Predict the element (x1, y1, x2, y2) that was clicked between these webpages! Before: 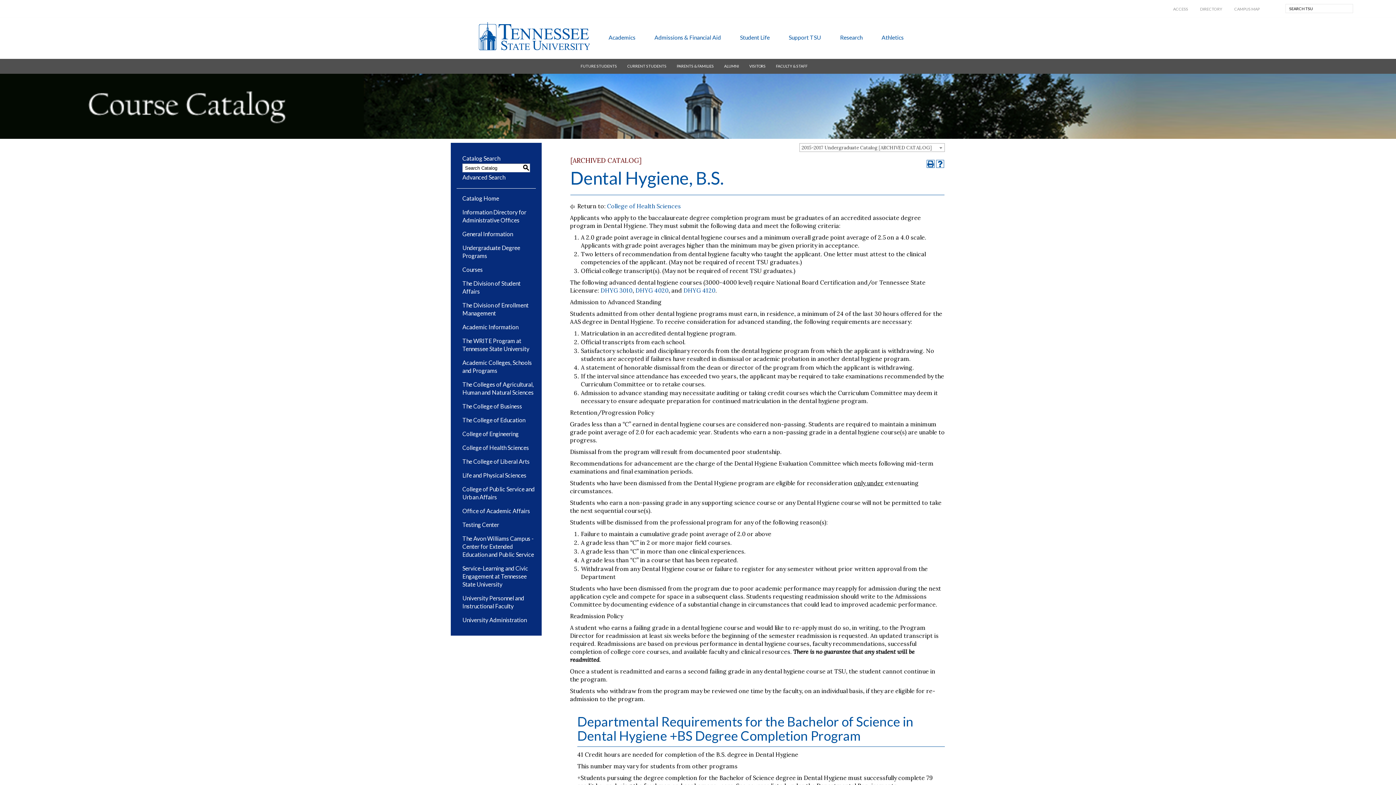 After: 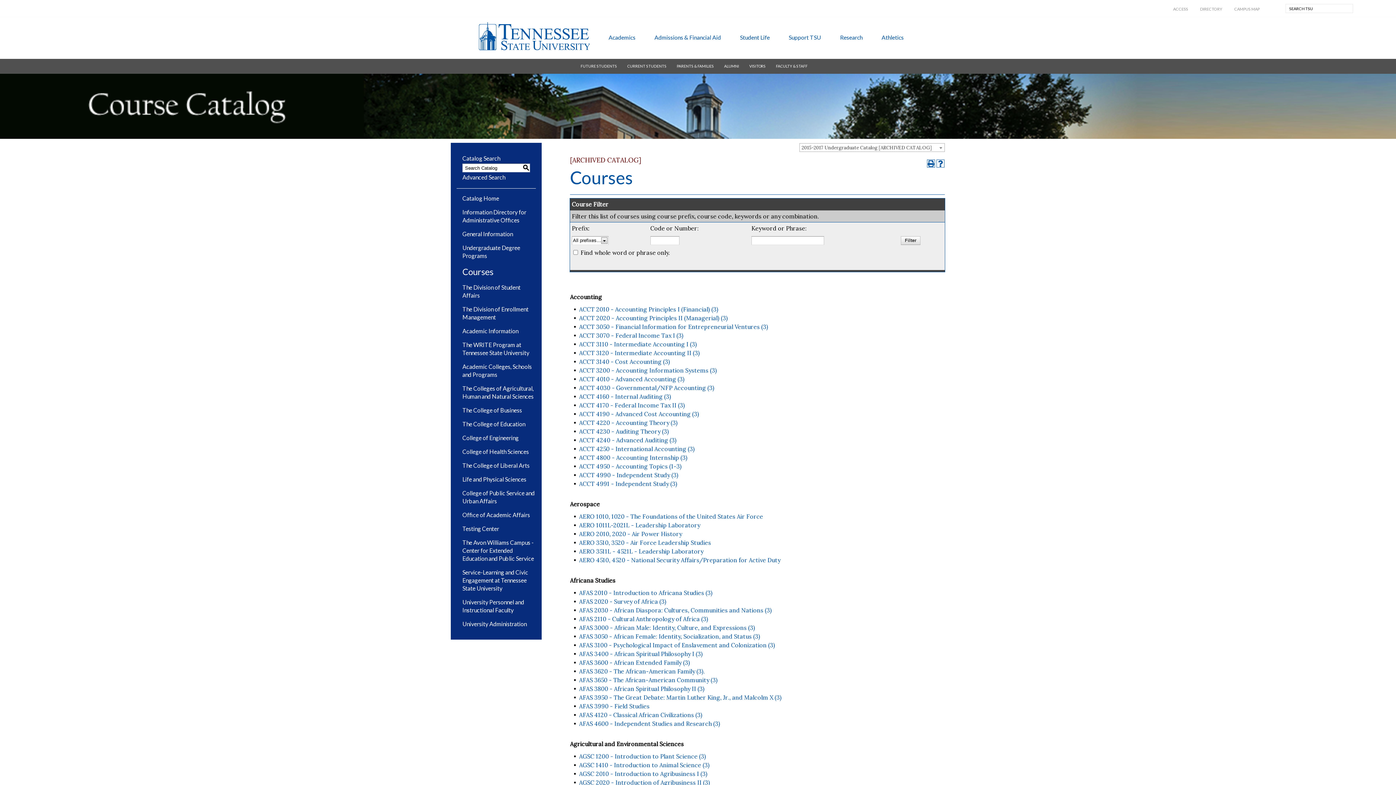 Action: label: Courses bbox: (462, 265, 536, 273)